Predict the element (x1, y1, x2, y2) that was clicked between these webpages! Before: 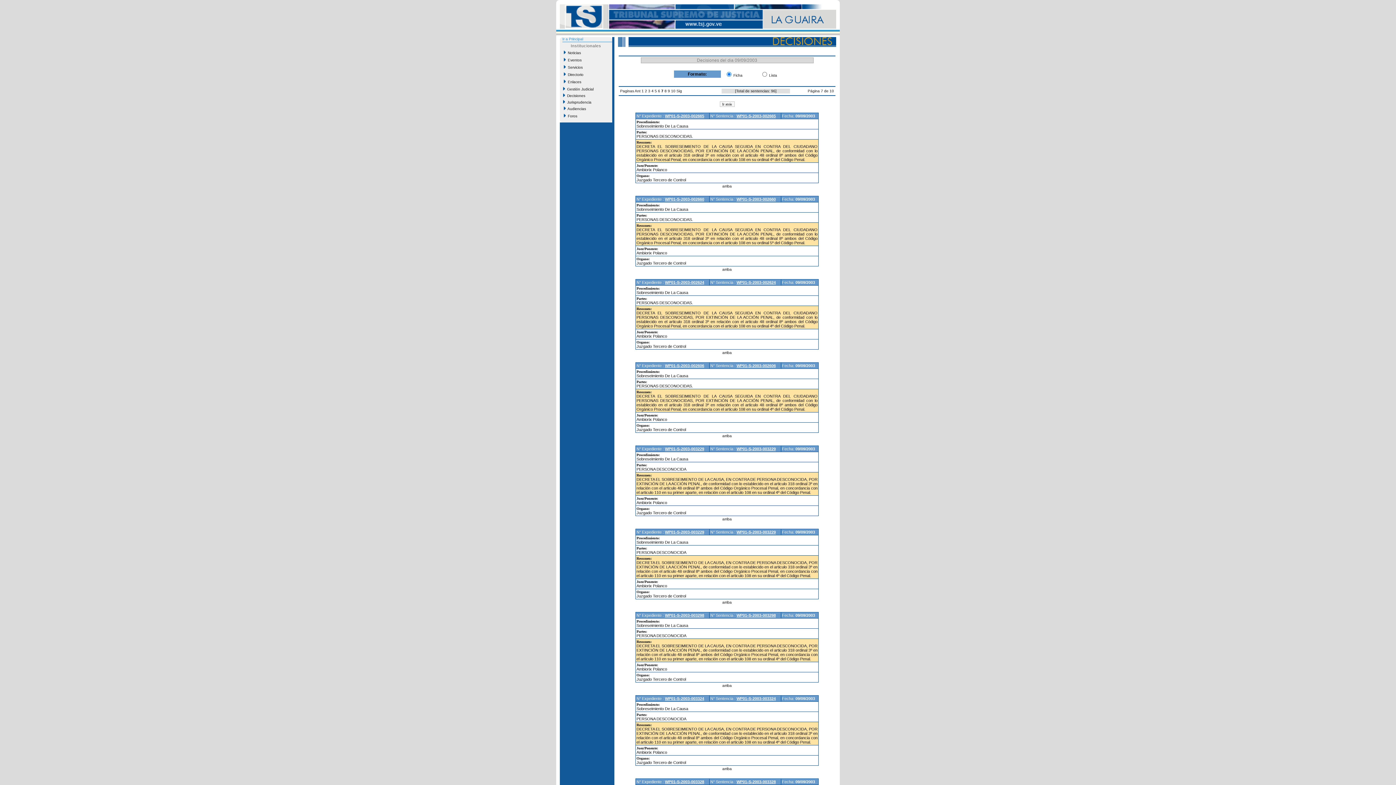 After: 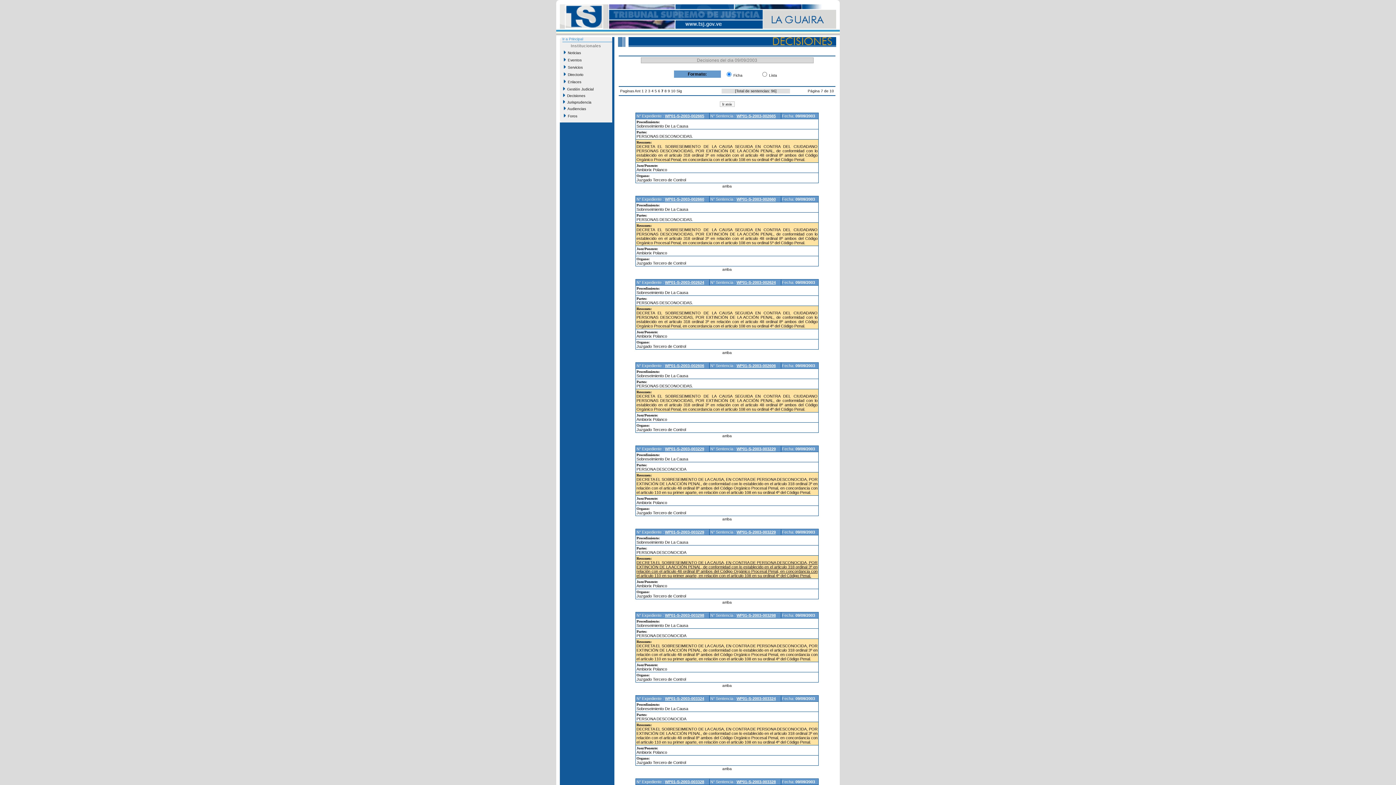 Action: bbox: (636, 560, 817, 578) label: DECRETA EL SOBRESEIMIENTO DE LA CAUSA, EN CONTRA DE PERSONA DESCONOCIDA, POR EXTINCIÓN DE LA ACCIÓN PENAL, de conformidad con lo establecido en el articulo 318 ordinal 3º en relación con el articulo 48 ordinal 8º ambos del Código Orgánico Procesal Penal, en concordancia con el articulo 110 en su primer aparte, en relación con el articulo 108 en su ordinal 4º del Código Penal.